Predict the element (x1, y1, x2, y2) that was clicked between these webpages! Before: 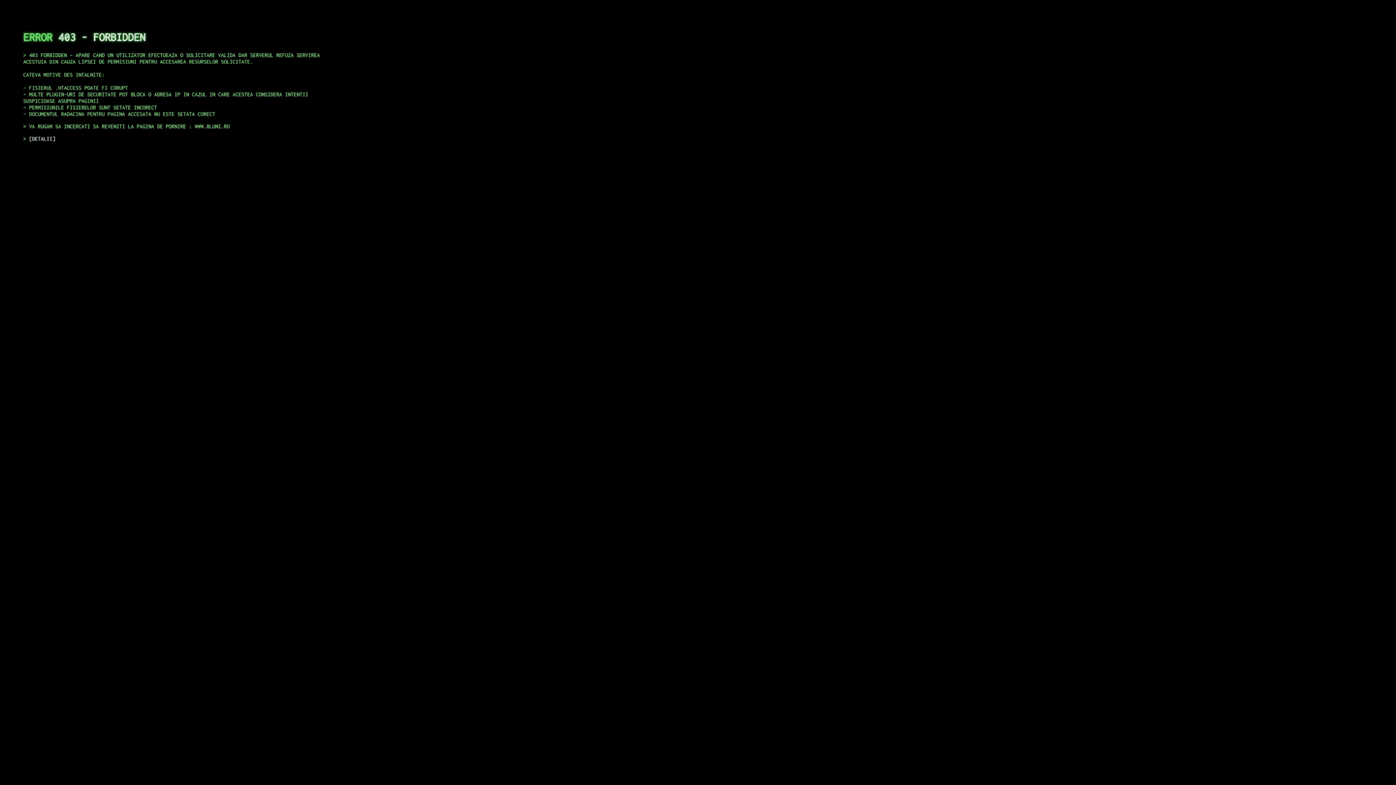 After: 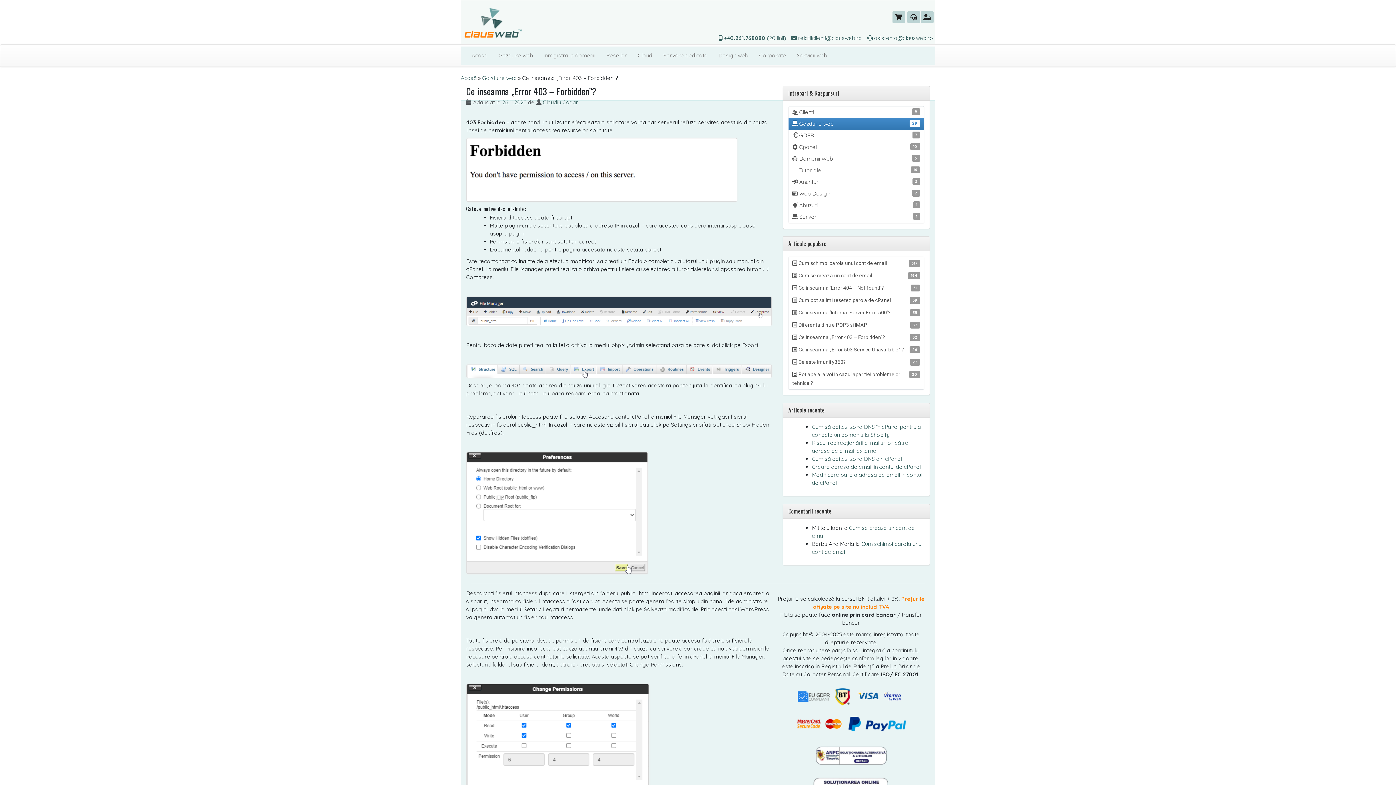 Action: label: DETALII bbox: (29, 135, 55, 141)